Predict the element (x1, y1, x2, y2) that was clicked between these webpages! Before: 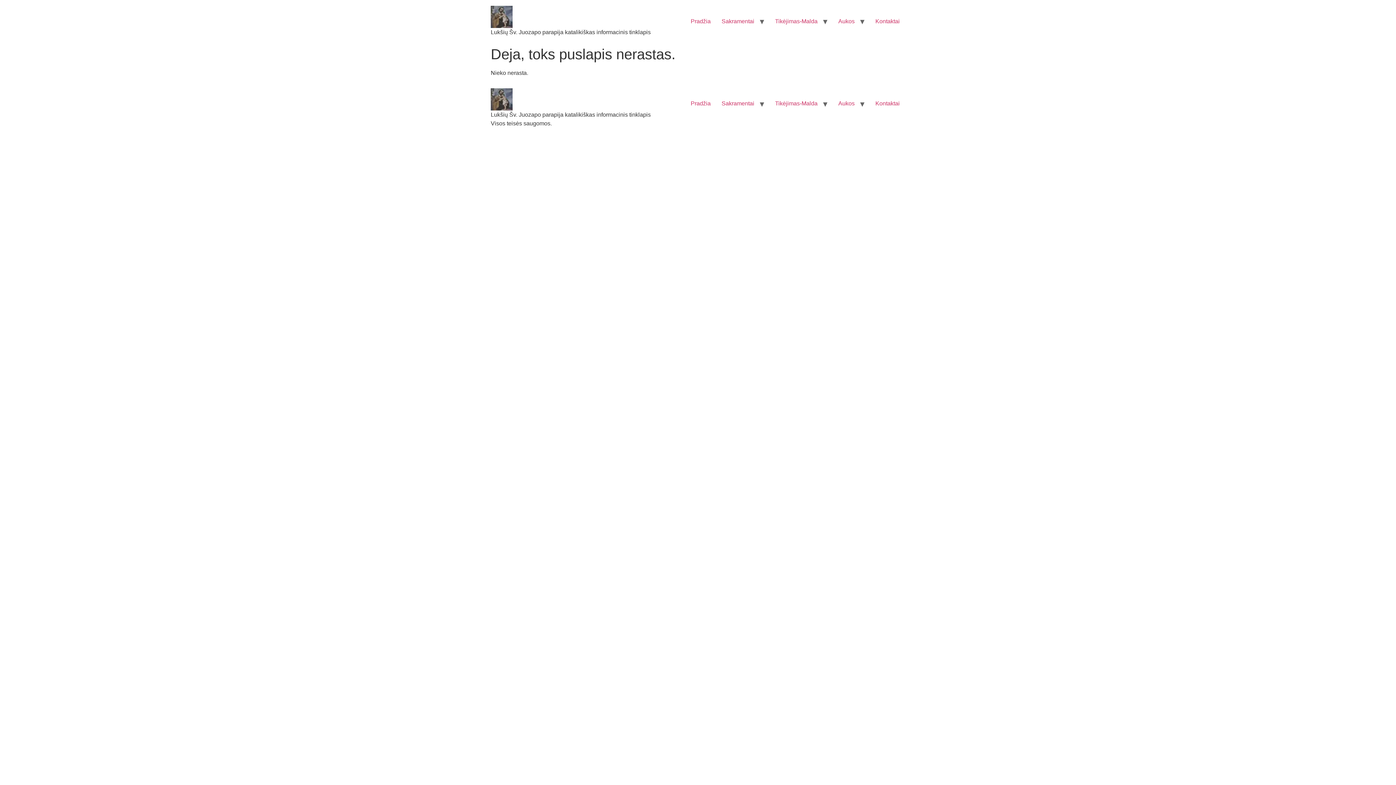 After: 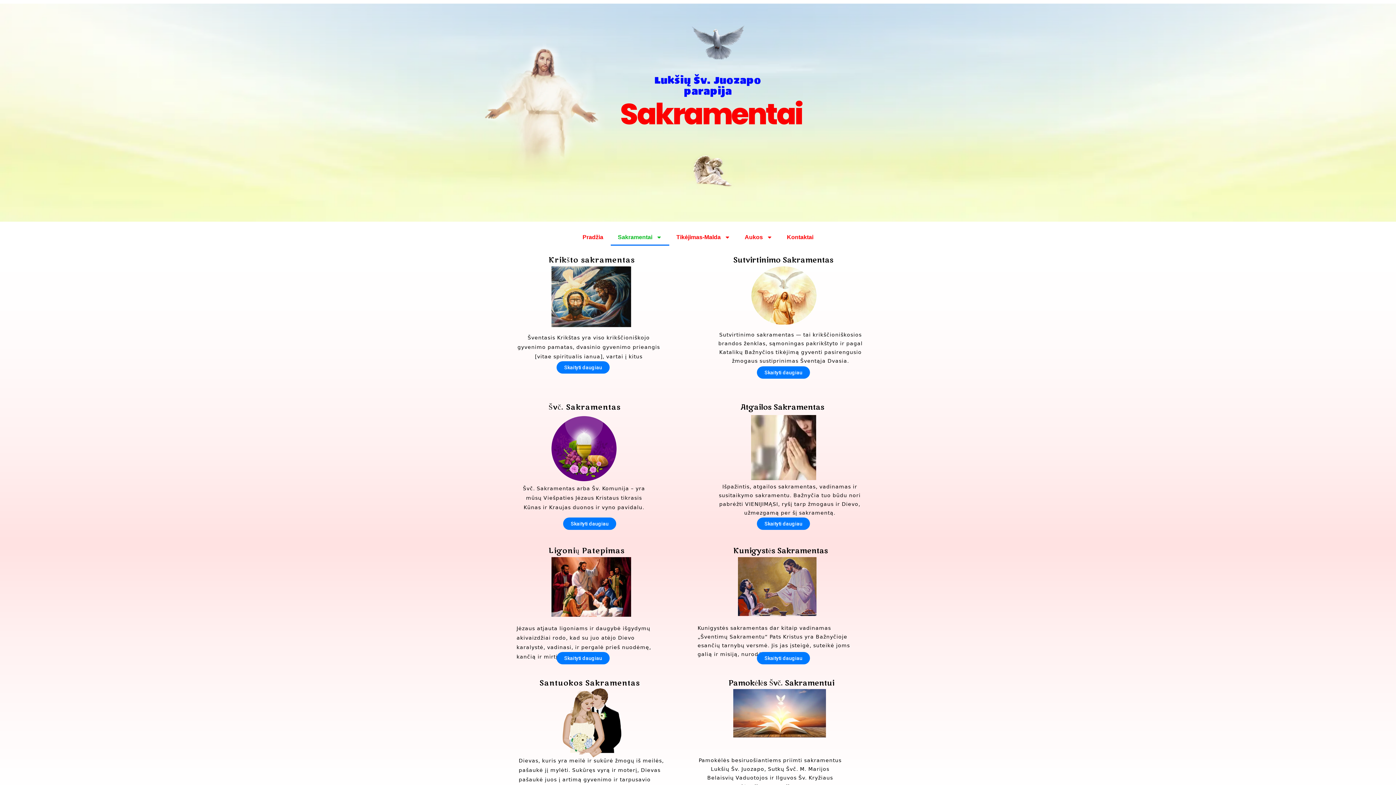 Action: label: Sakramentai bbox: (716, 97, 760, 110)